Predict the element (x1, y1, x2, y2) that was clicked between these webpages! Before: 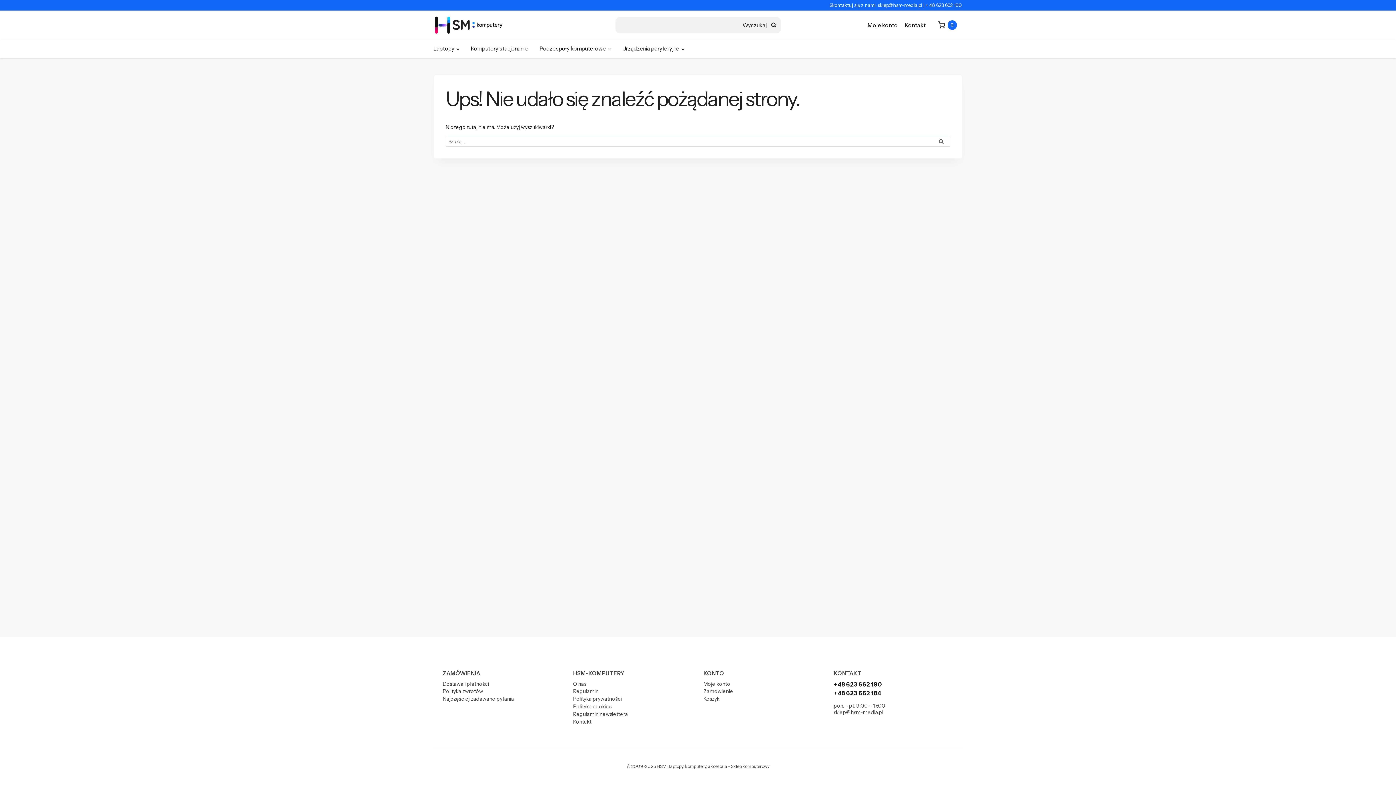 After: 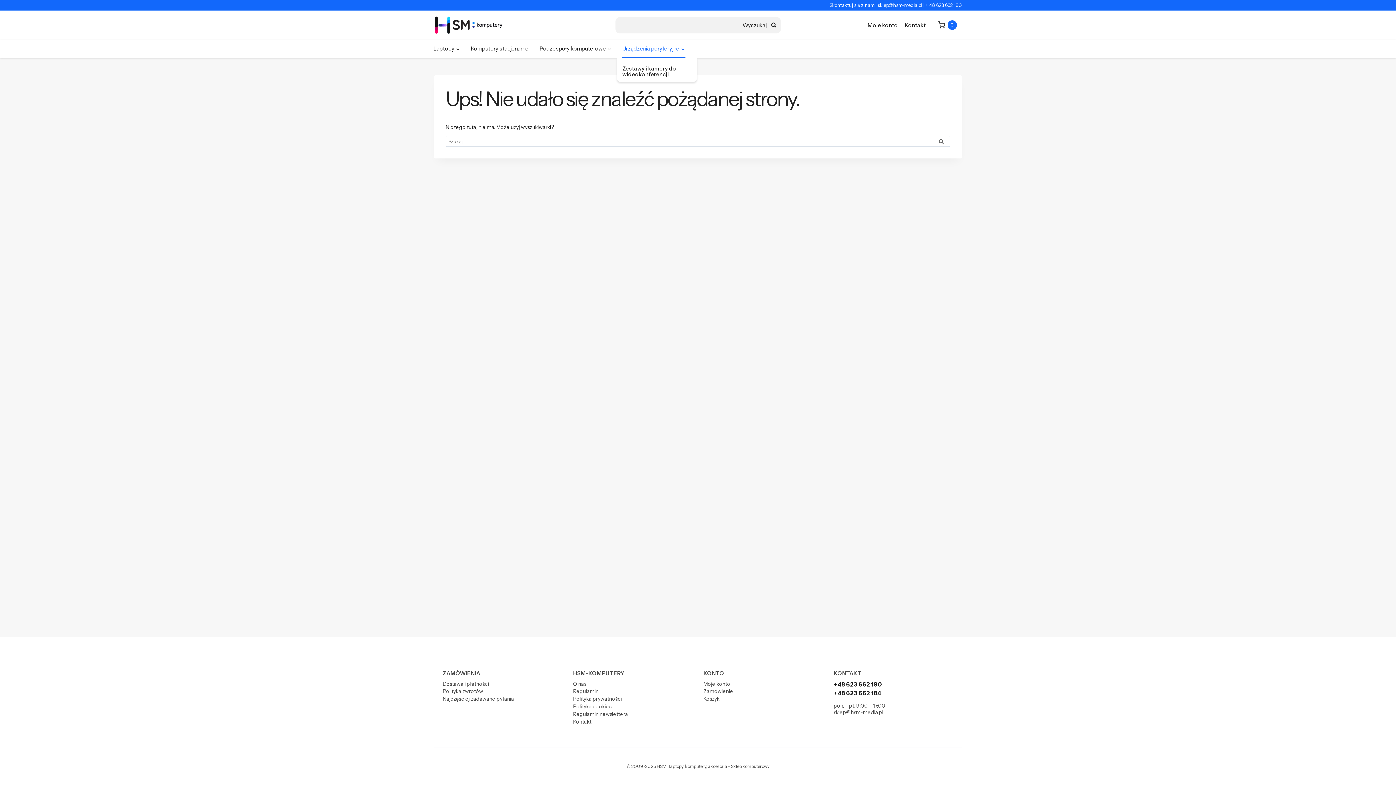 Action: bbox: (617, 39, 690, 57) label: Urządzenia peryferyjne